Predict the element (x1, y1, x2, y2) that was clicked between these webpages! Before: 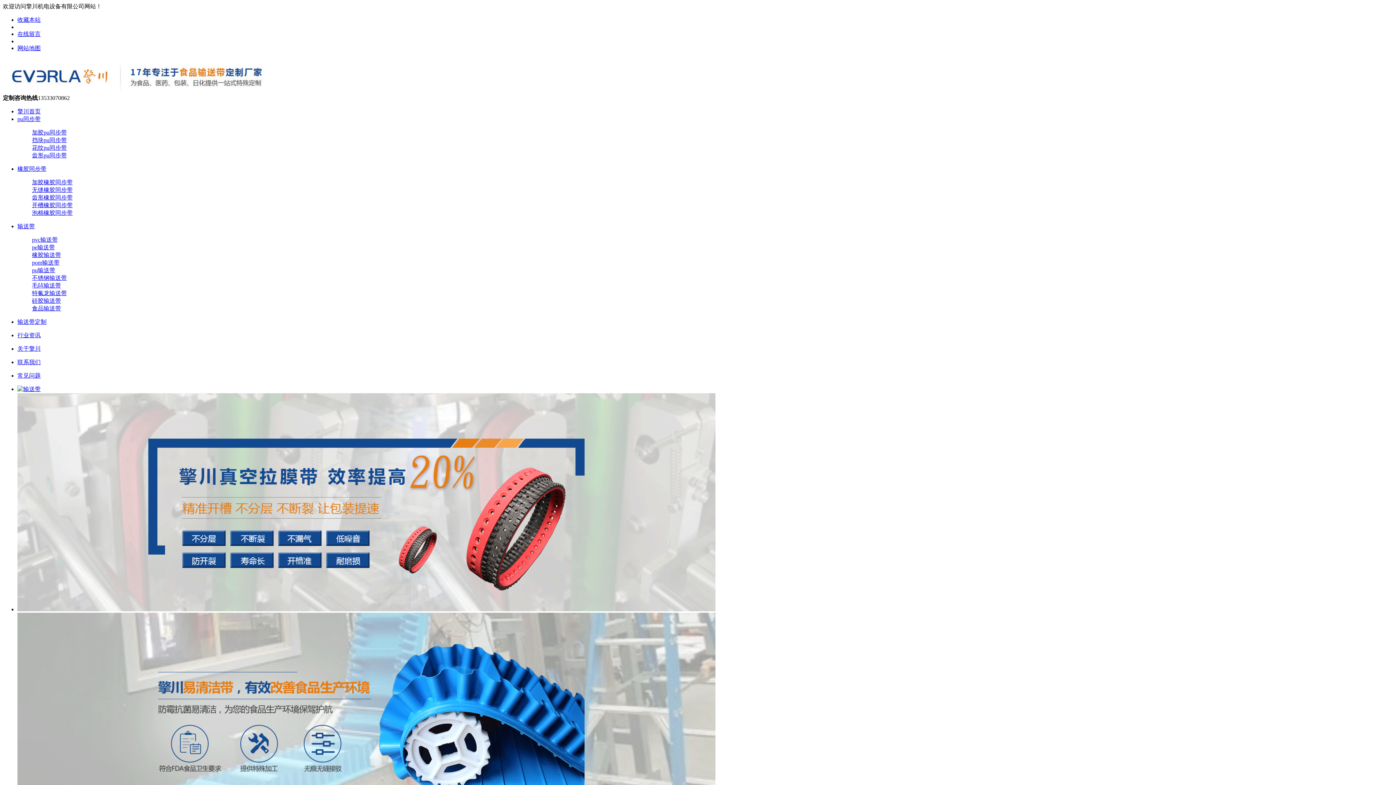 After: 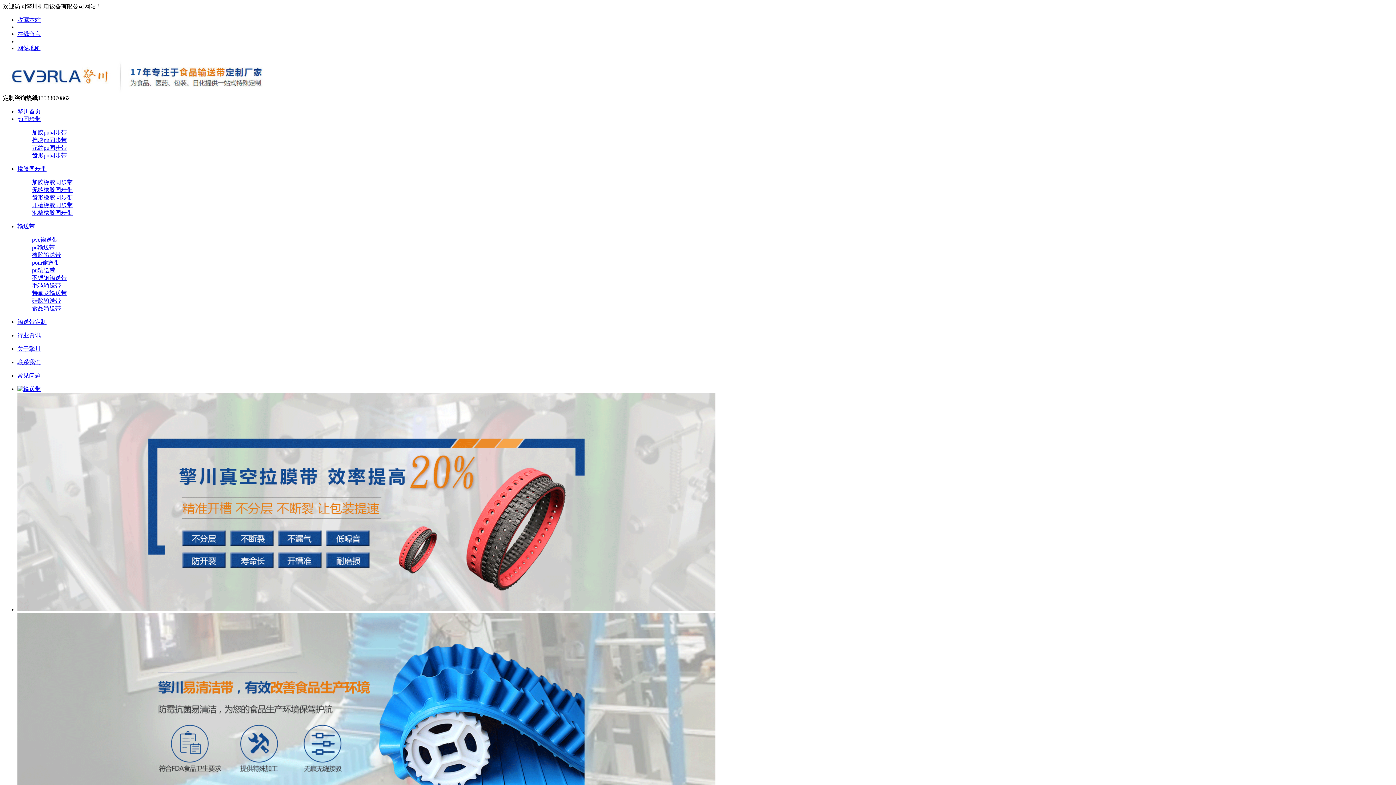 Action: bbox: (17, 332, 40, 338) label: 行业资讯